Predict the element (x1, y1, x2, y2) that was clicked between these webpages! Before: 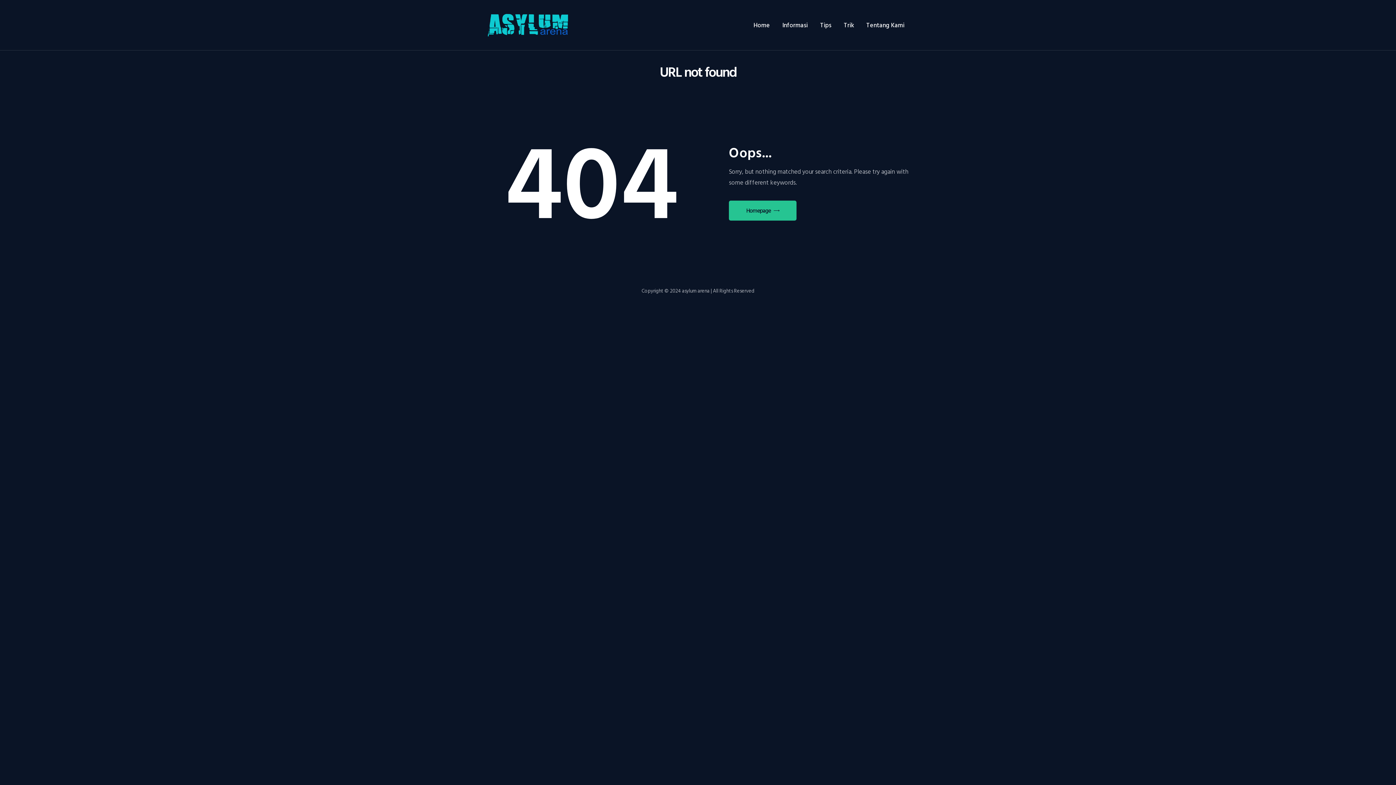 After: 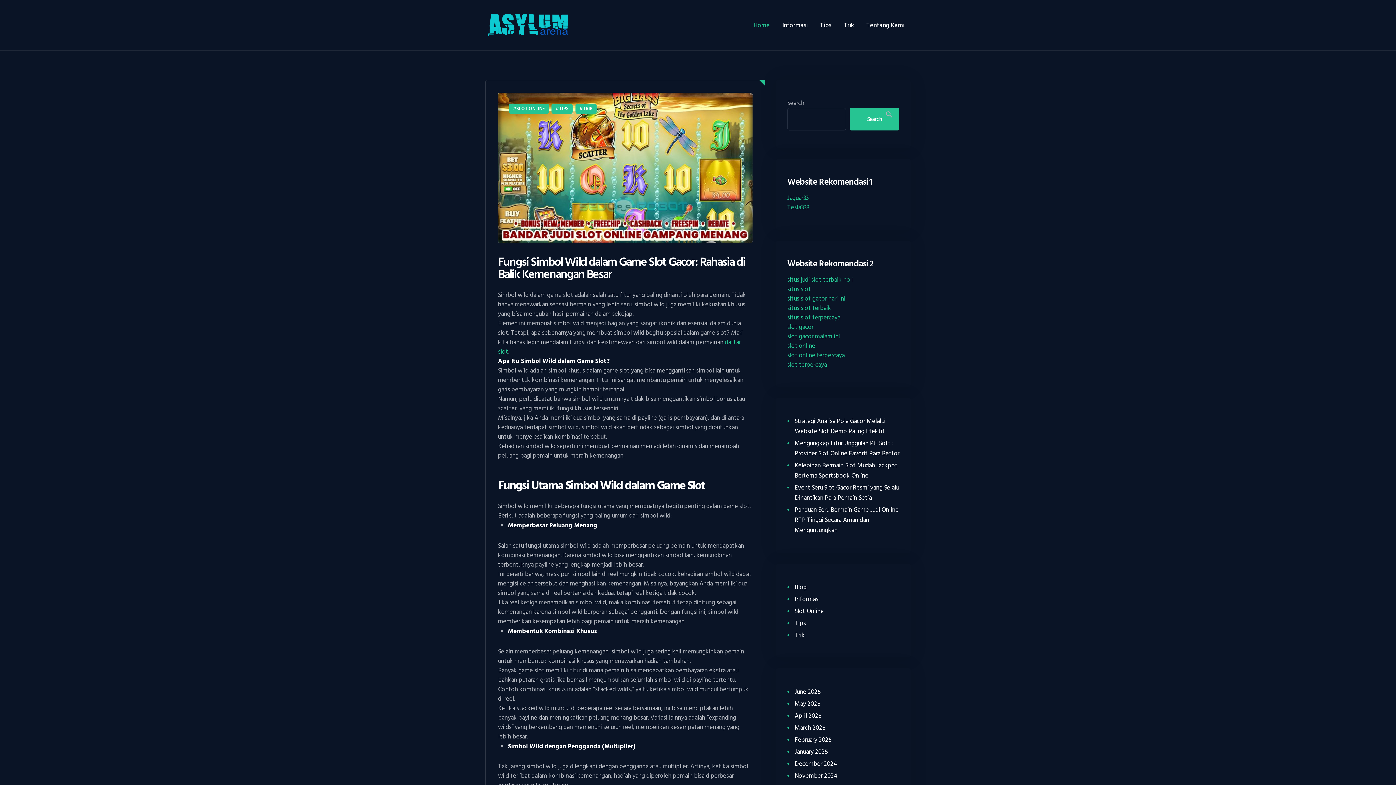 Action: bbox: (485, 12, 571, 24)